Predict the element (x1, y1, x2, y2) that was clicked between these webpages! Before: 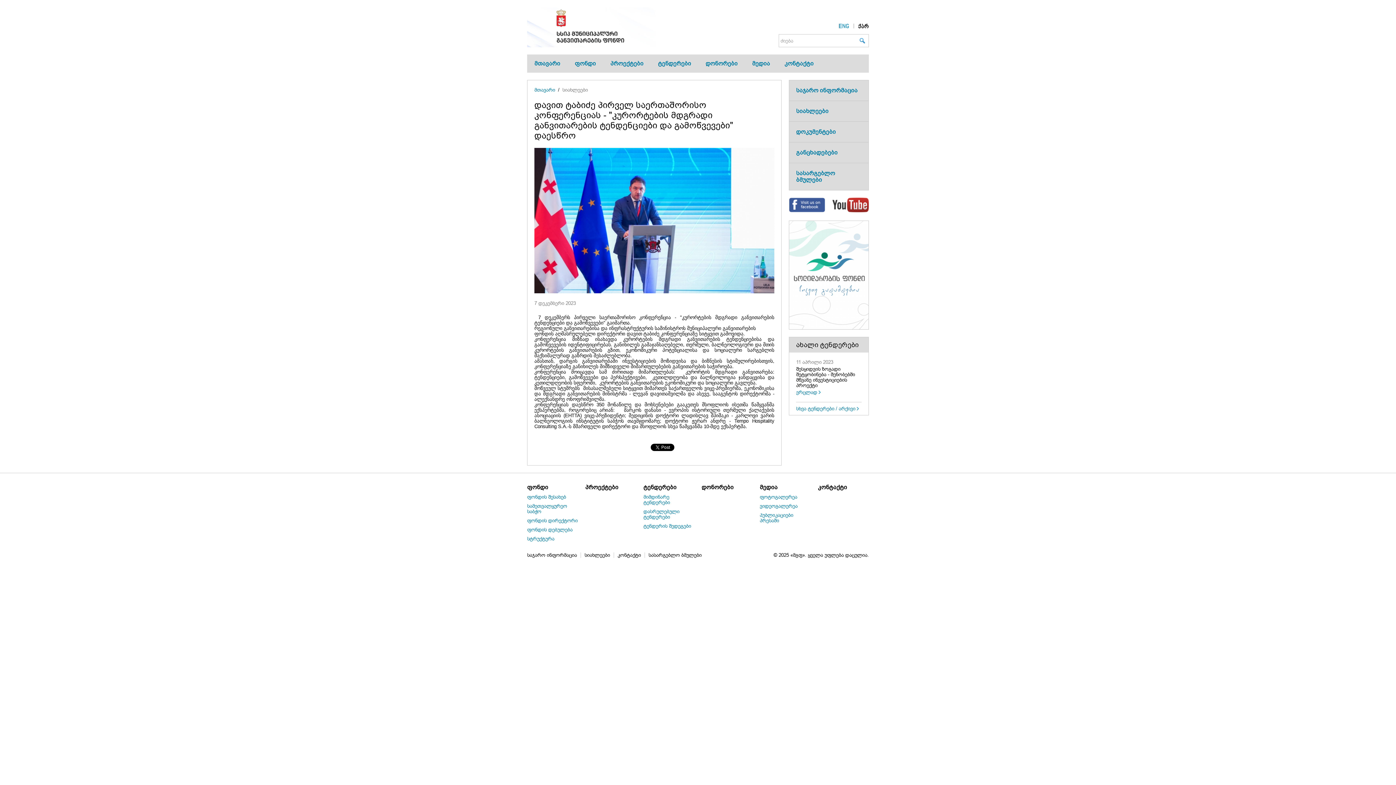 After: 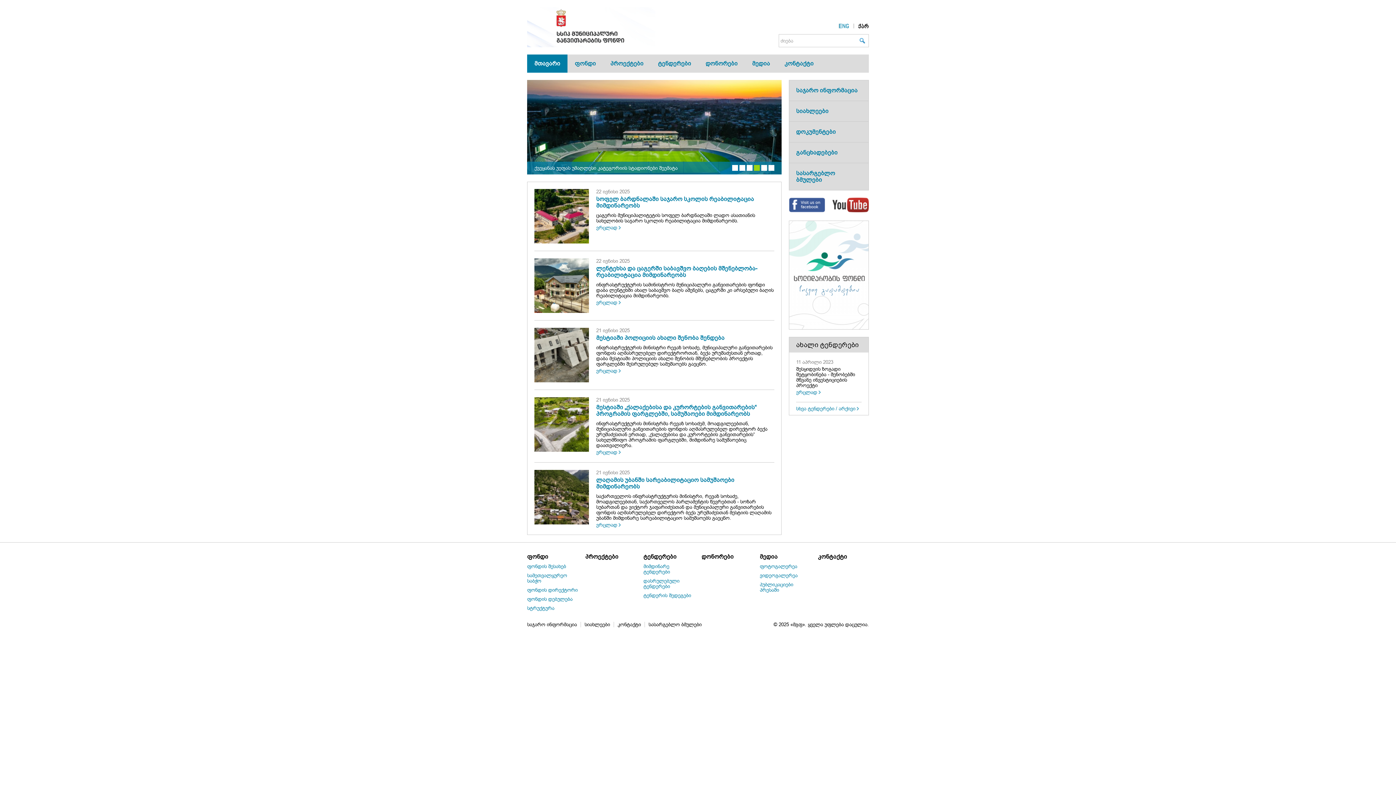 Action: label: მთავარი bbox: (527, 54, 567, 72)